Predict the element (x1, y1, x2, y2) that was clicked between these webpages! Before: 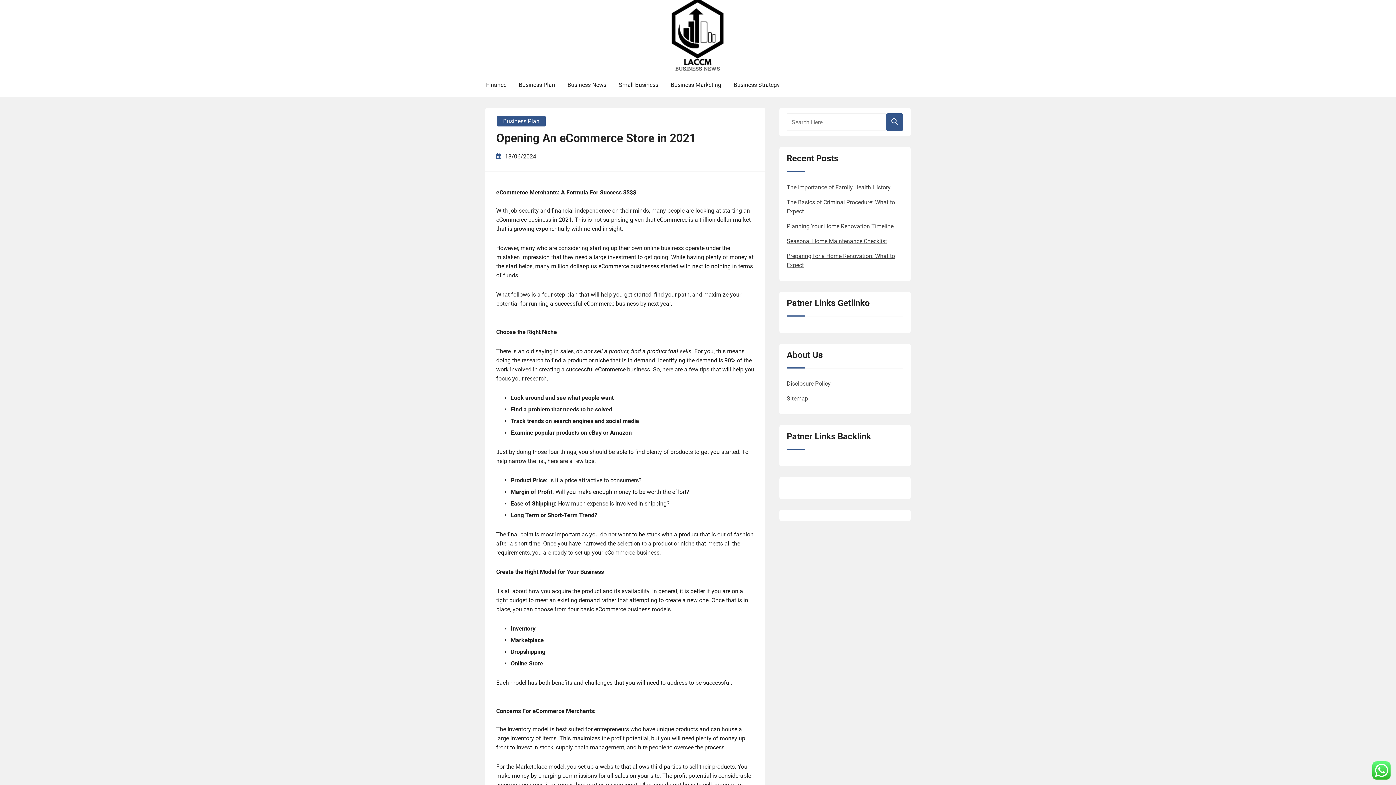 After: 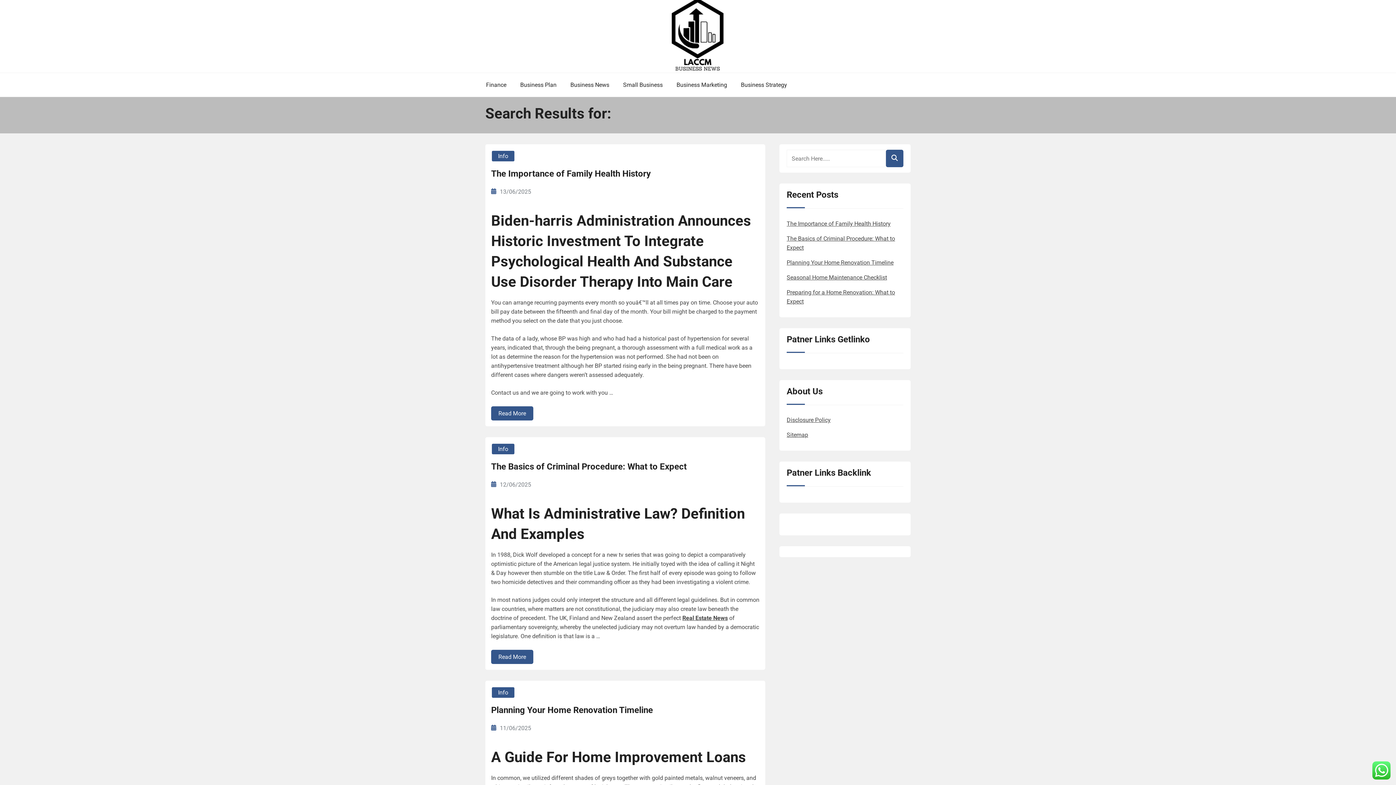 Action: bbox: (886, 113, 903, 130)